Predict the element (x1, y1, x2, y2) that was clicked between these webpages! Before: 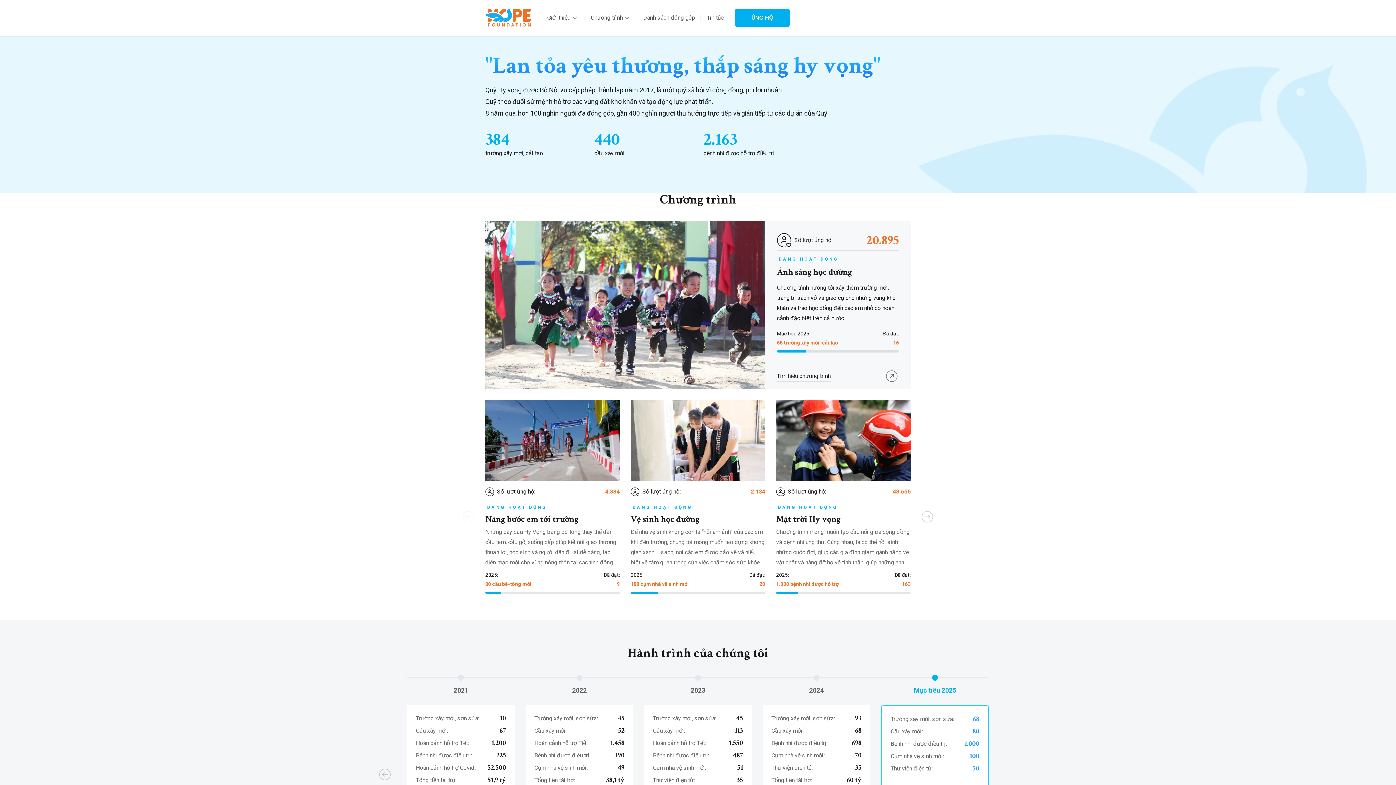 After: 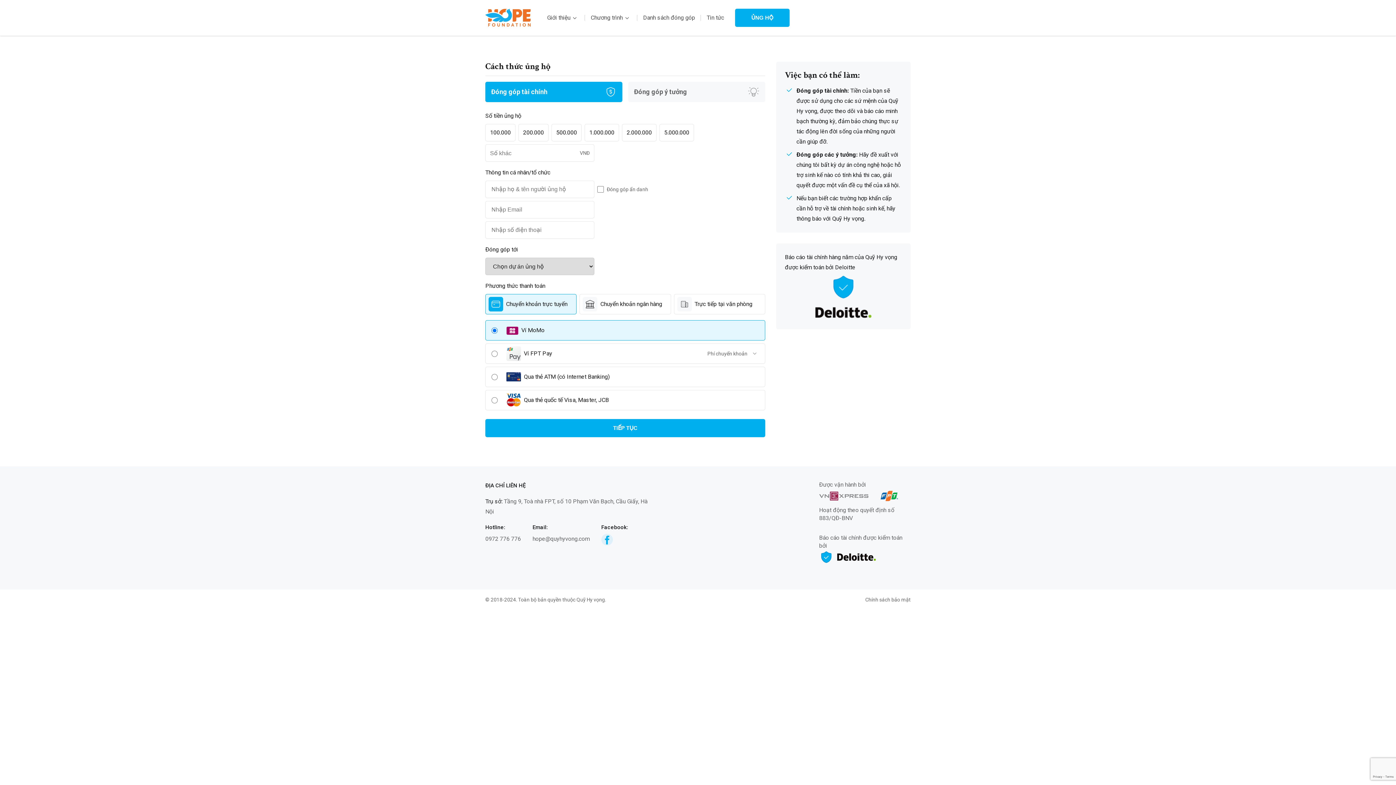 Action: label: ỦNG HỘ bbox: (735, 8, 789, 26)